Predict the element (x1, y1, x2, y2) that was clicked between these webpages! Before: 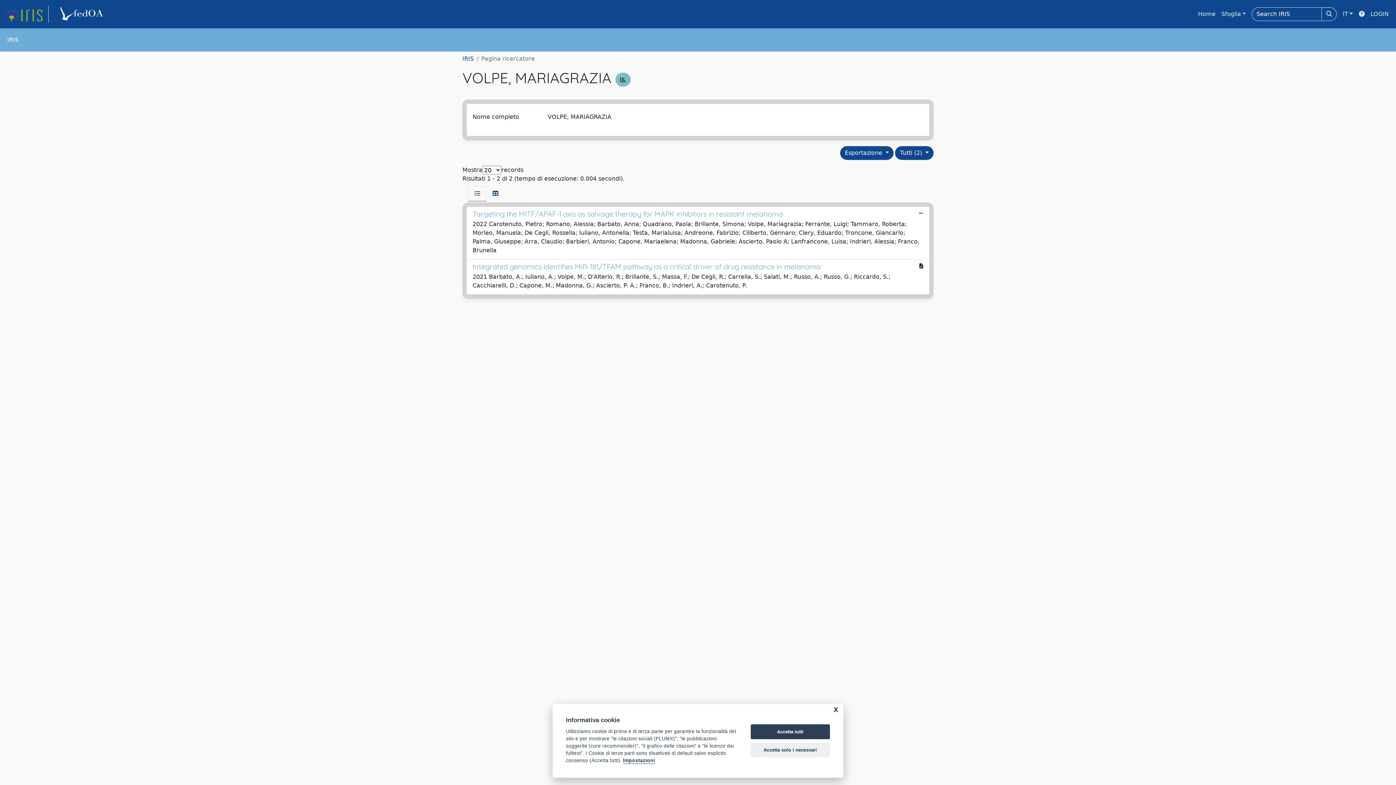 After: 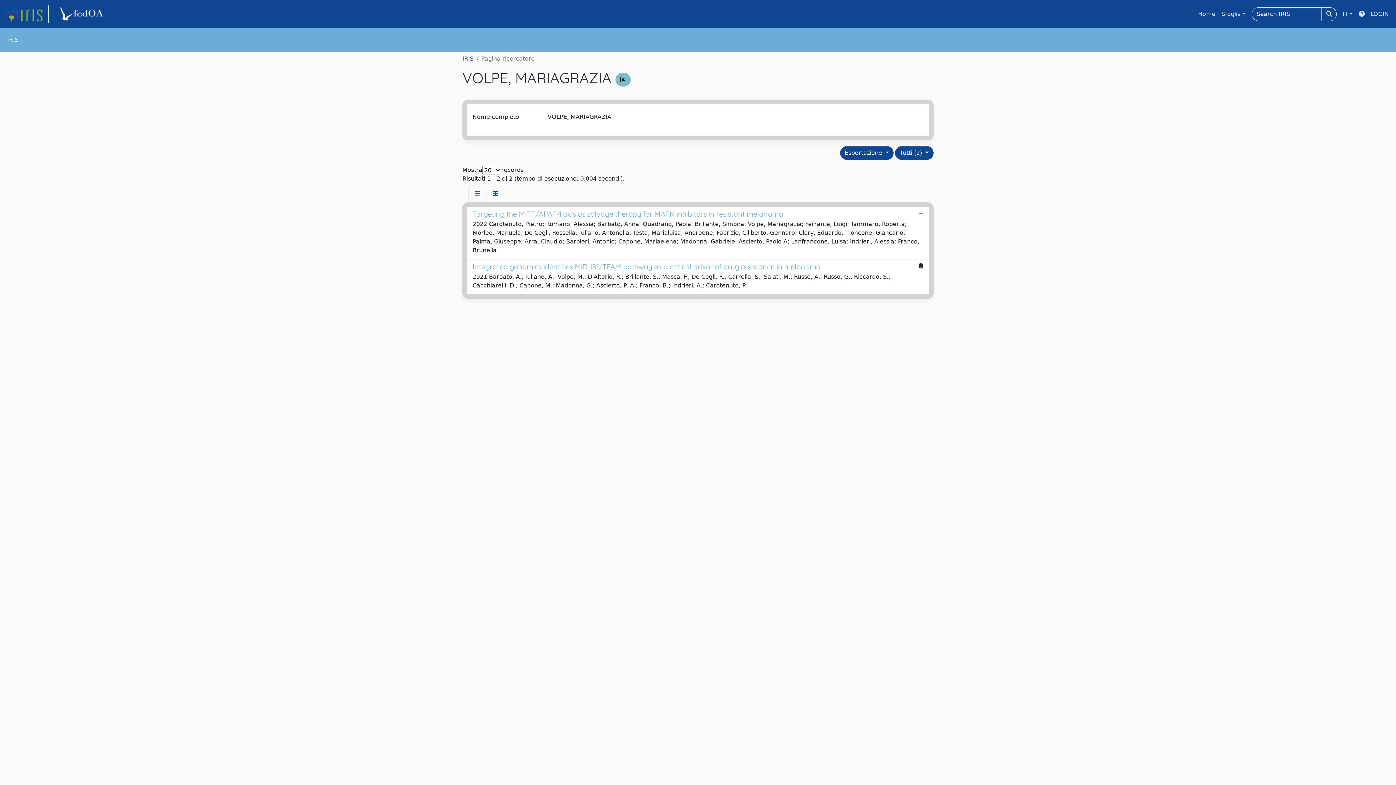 Action: label: Accetta solo i necessari bbox: (750, 742, 830, 757)